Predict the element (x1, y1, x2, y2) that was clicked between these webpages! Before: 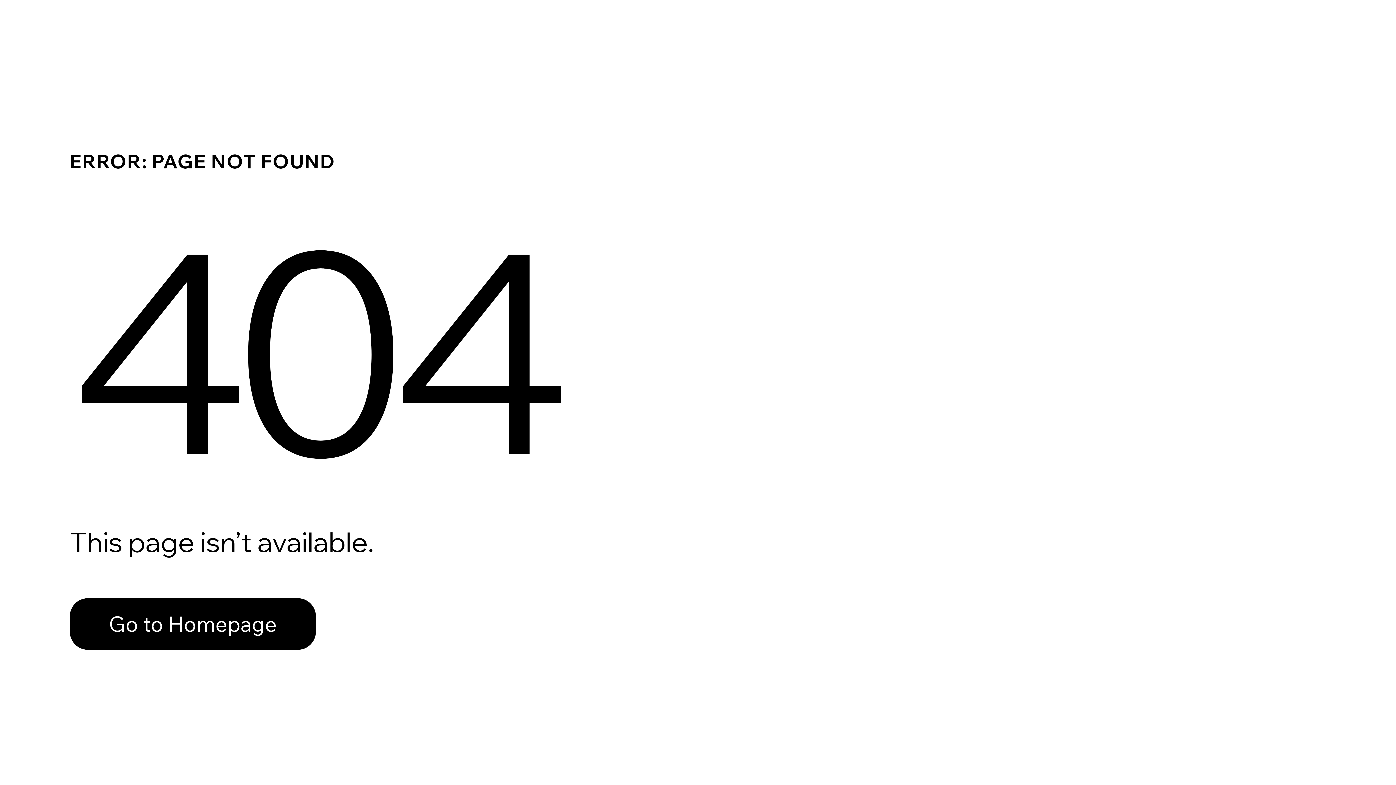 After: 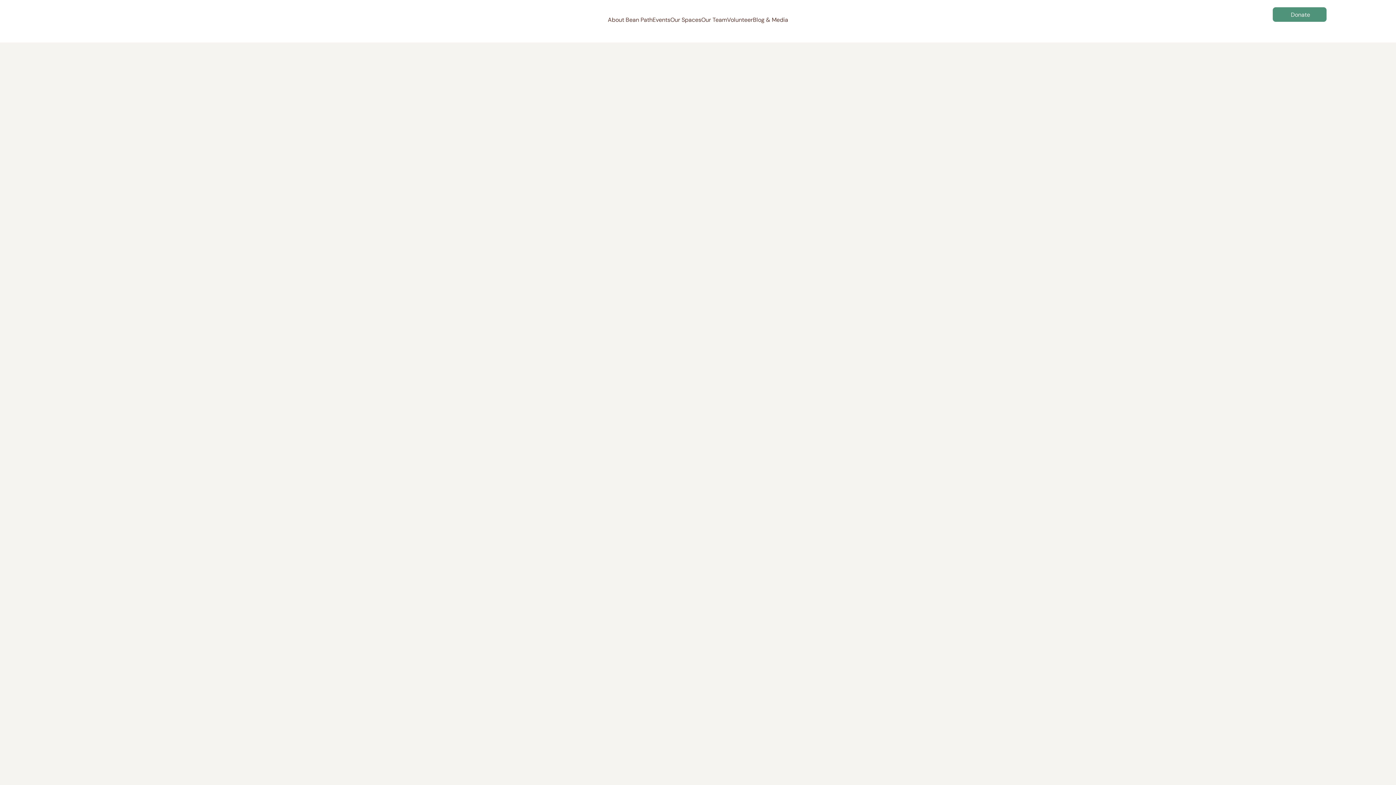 Action: label: Go to Homepage bbox: (69, 582, 768, 659)